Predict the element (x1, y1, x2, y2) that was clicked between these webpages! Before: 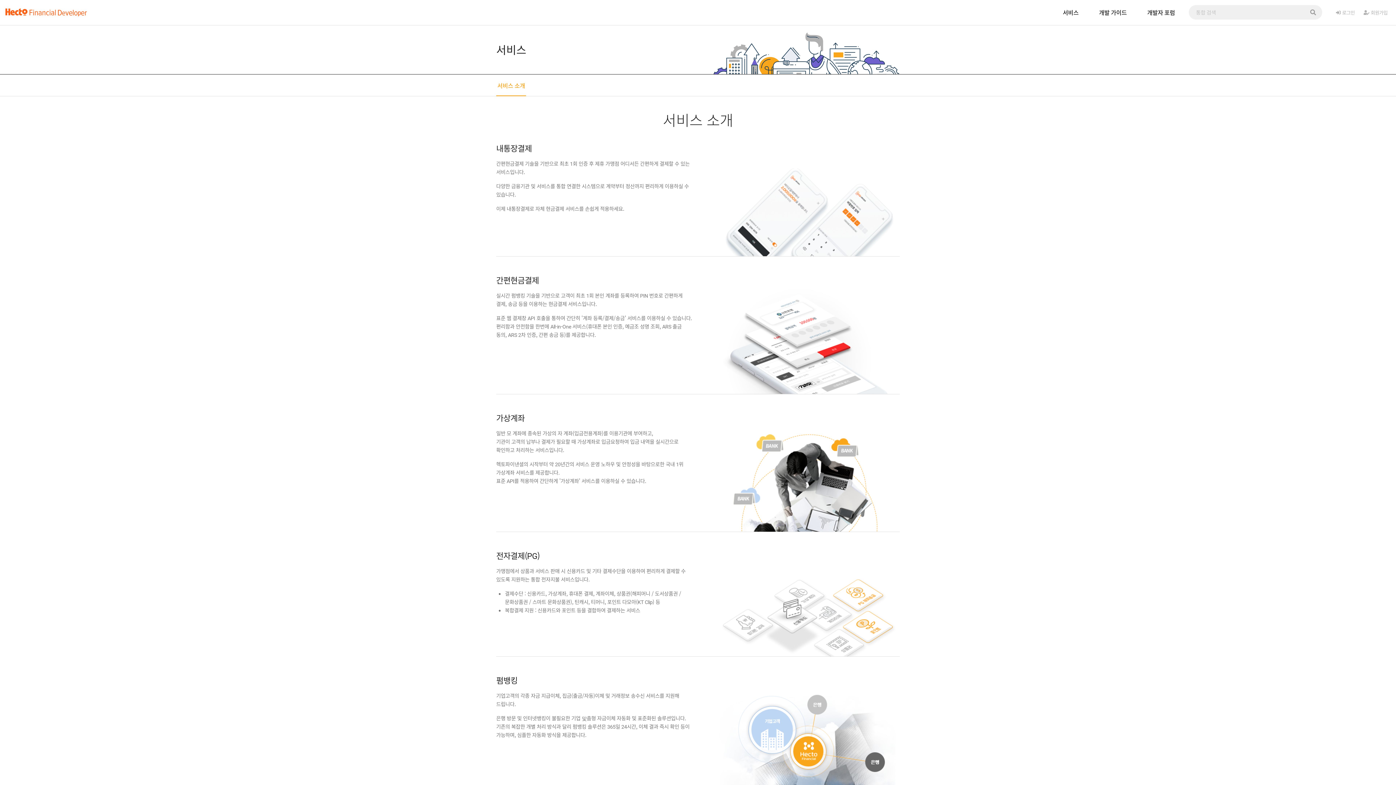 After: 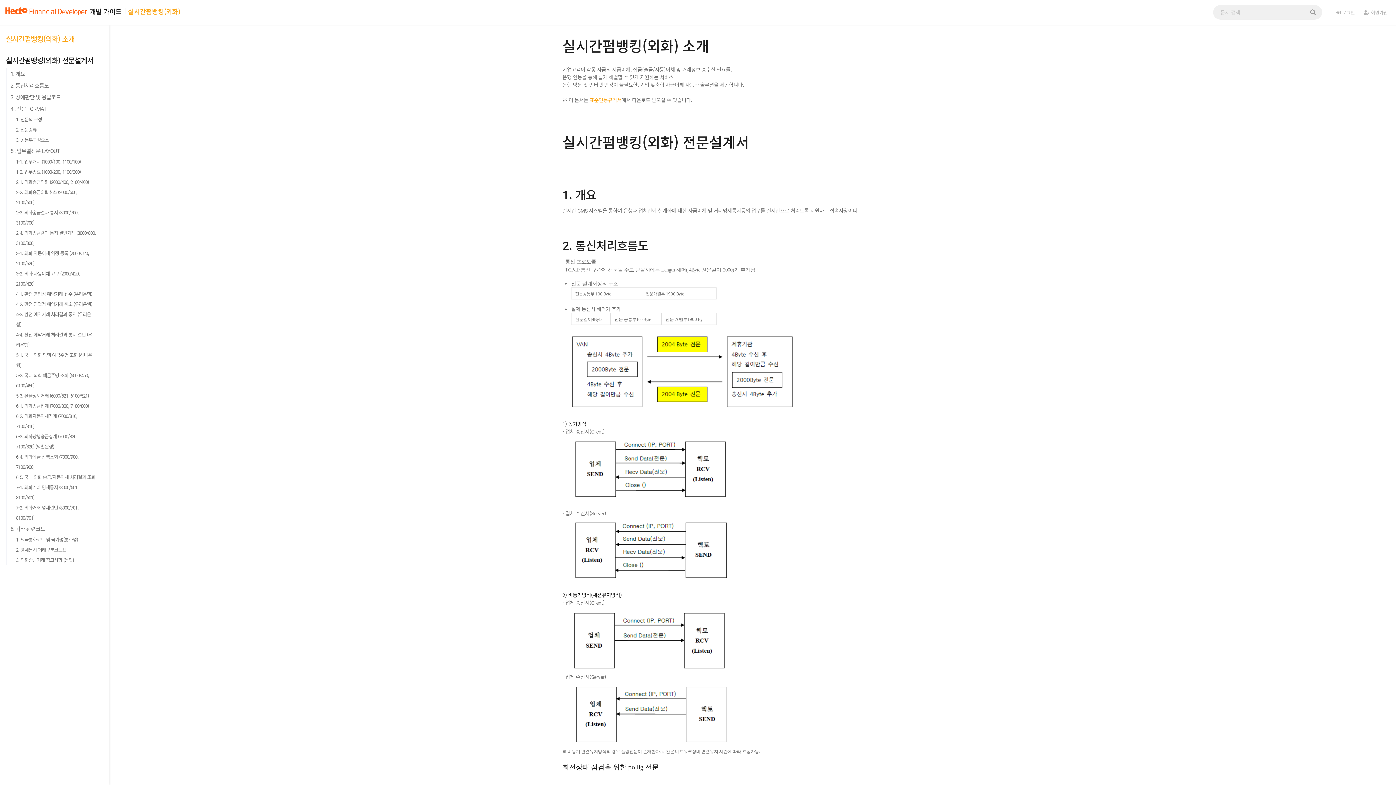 Action: bbox: (600, 313, 639, 320) label: 실시간펌뱅킹(외화)